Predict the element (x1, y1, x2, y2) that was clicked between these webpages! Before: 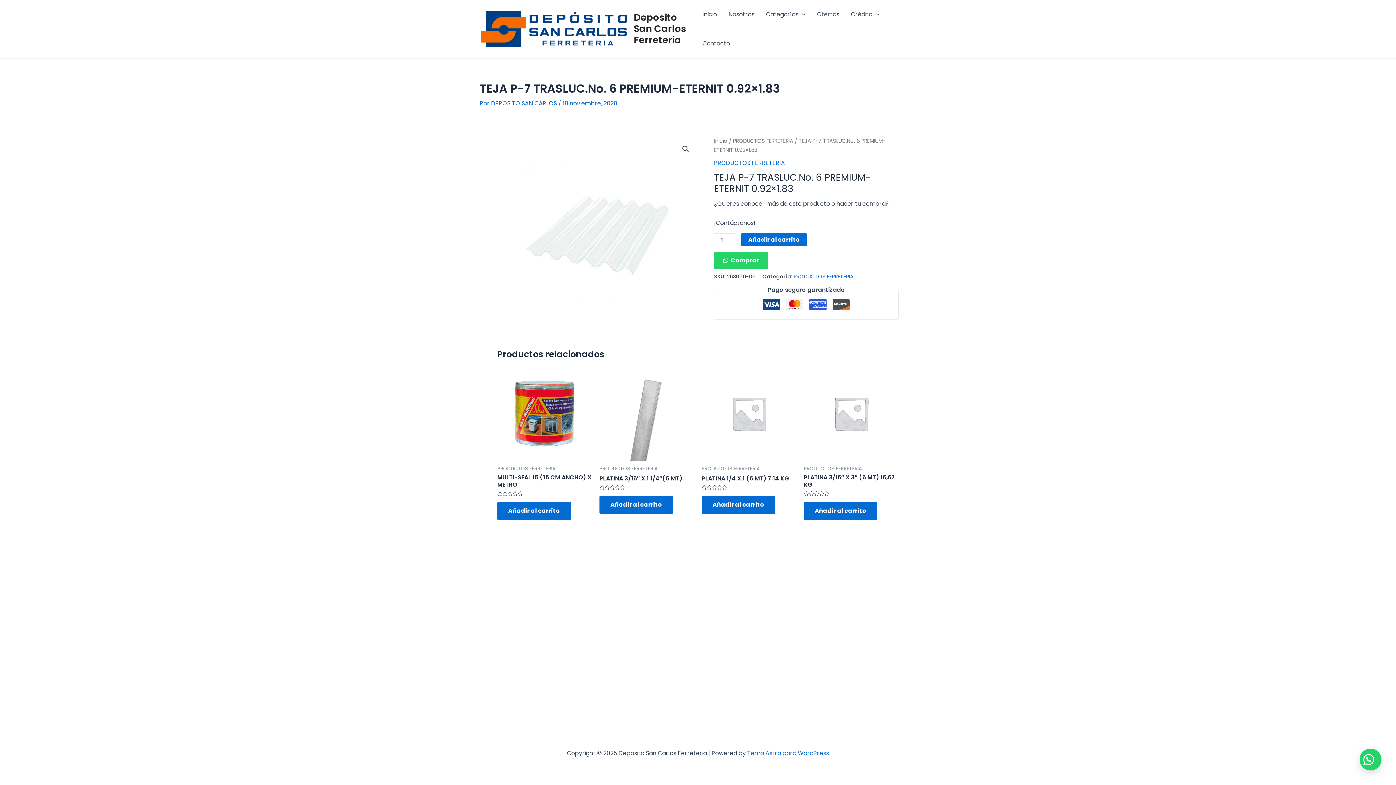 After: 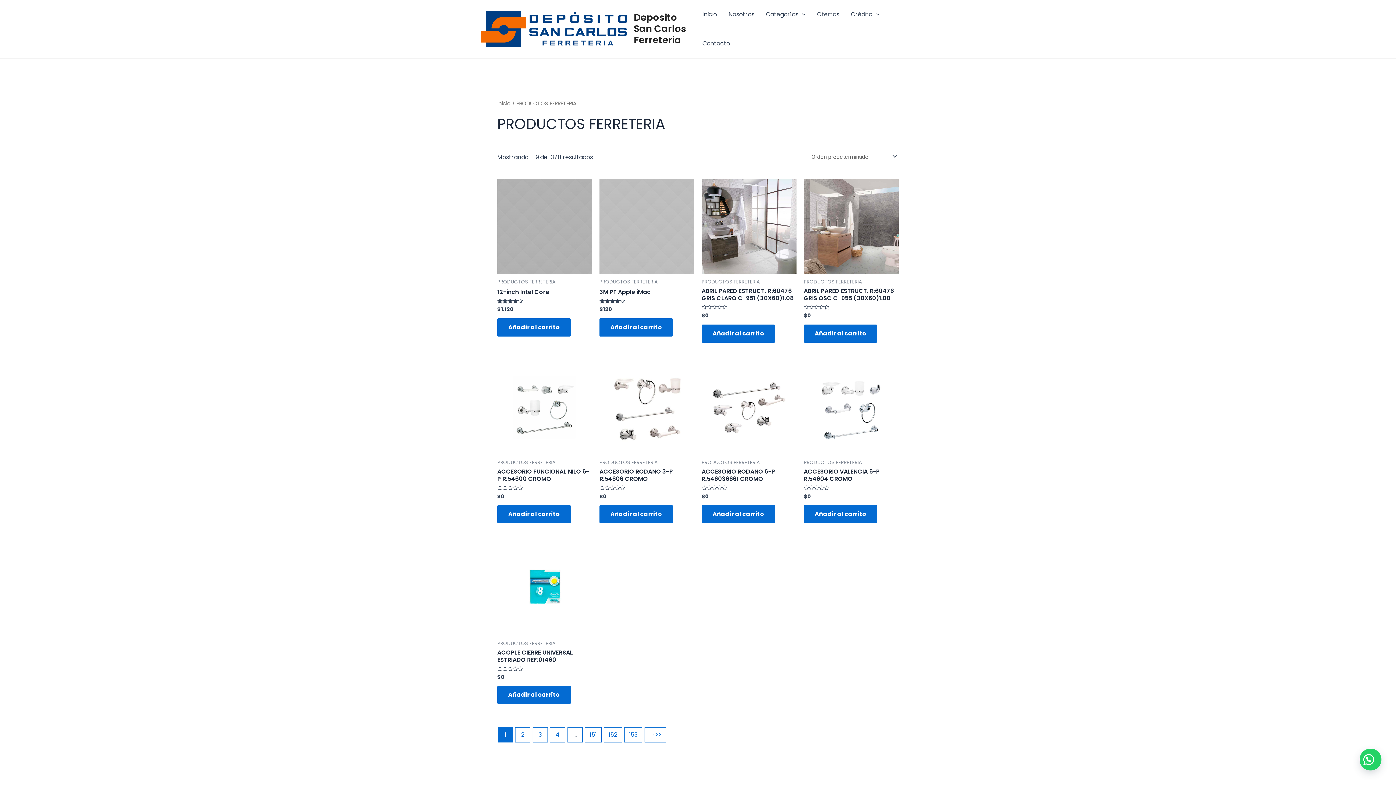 Action: bbox: (733, 137, 793, 144) label: PRODUCTOS FERRETERIA